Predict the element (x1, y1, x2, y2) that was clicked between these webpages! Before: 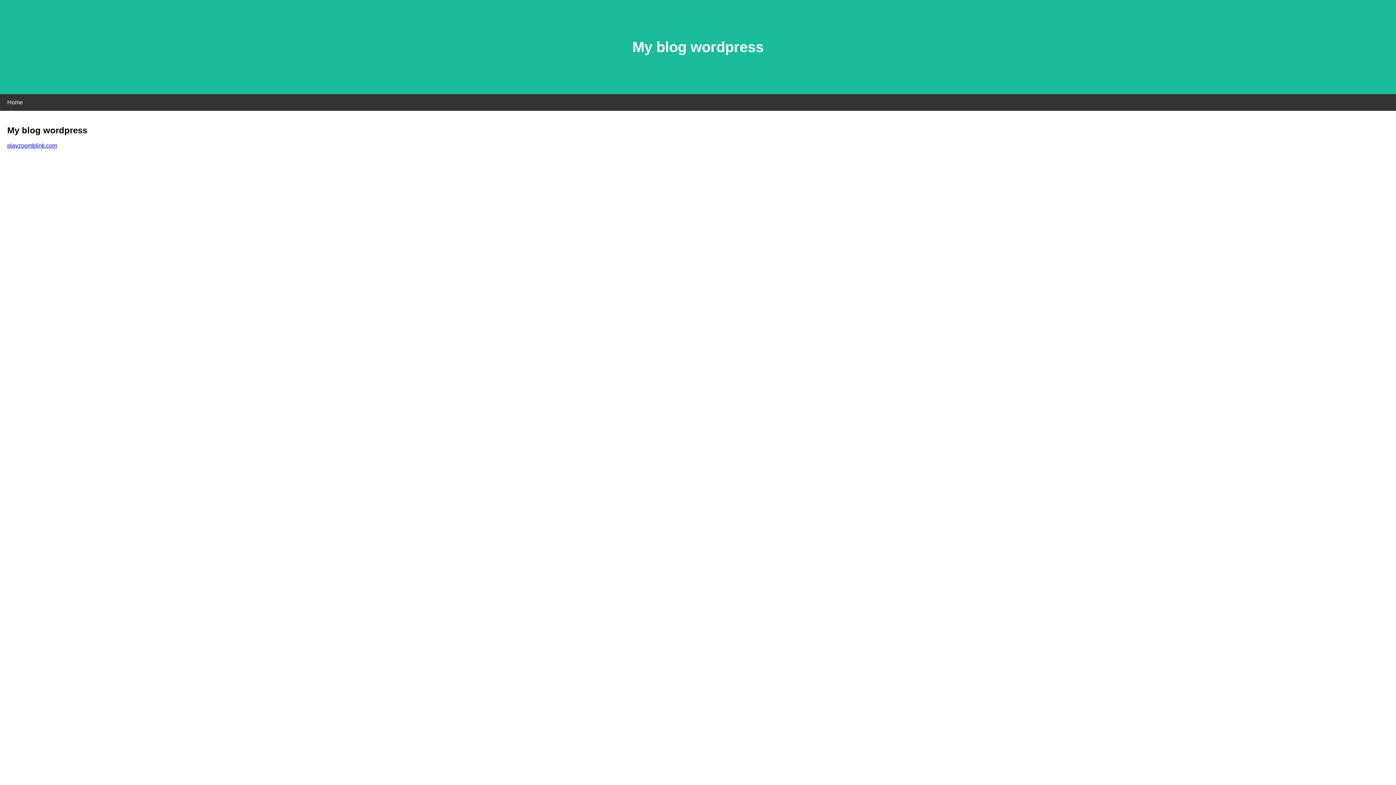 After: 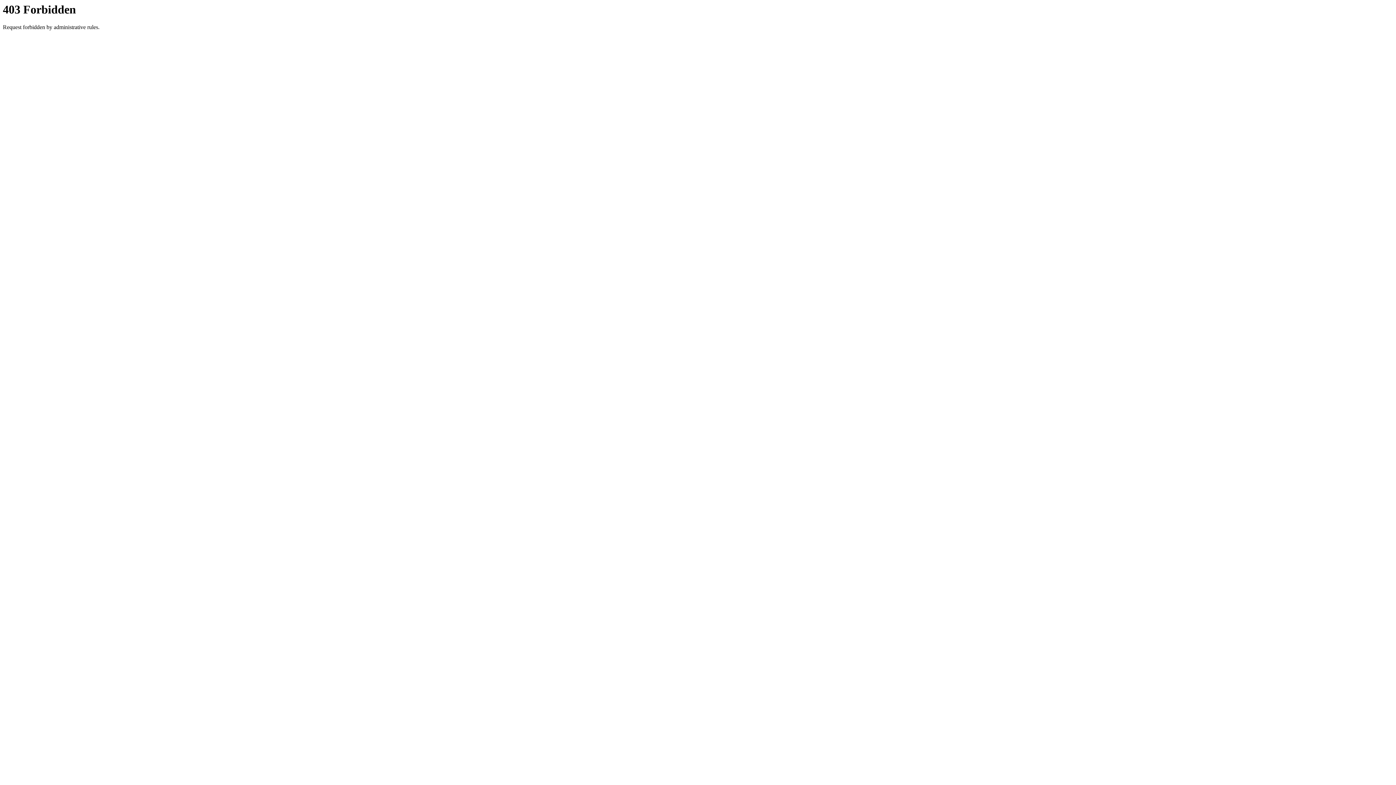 Action: label: playzoomblink.com bbox: (7, 142, 57, 148)